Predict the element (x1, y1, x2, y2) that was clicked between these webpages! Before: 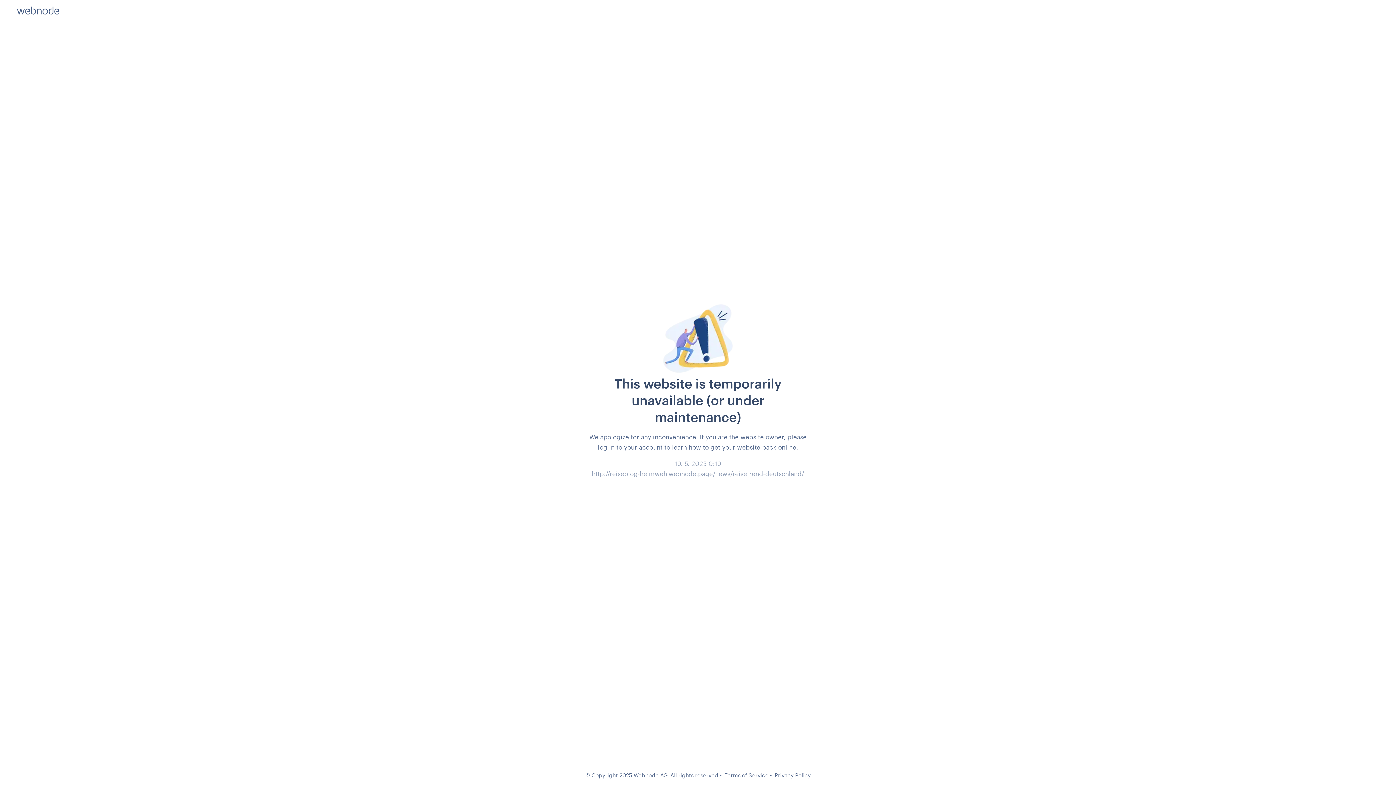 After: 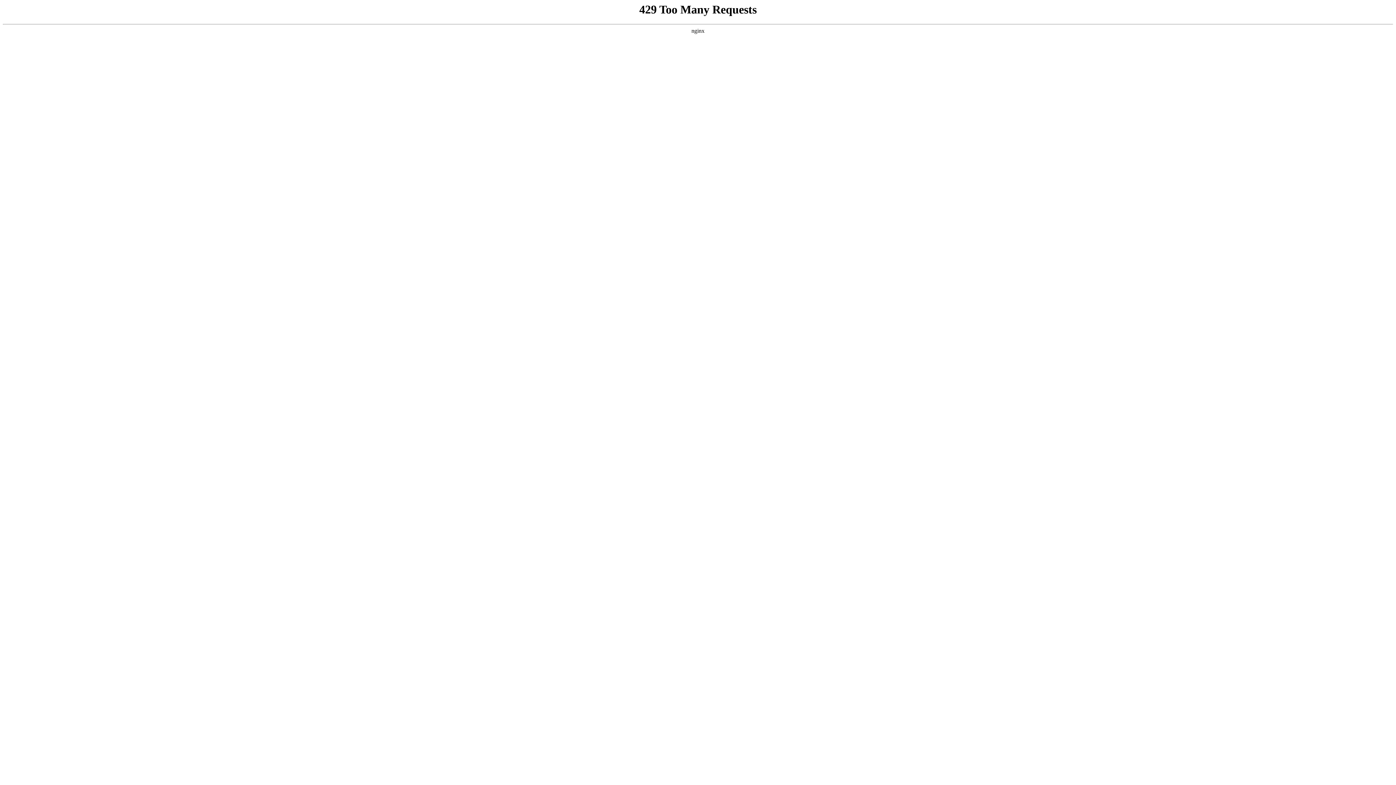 Action: label: Privacy Policy bbox: (774, 772, 810, 778)